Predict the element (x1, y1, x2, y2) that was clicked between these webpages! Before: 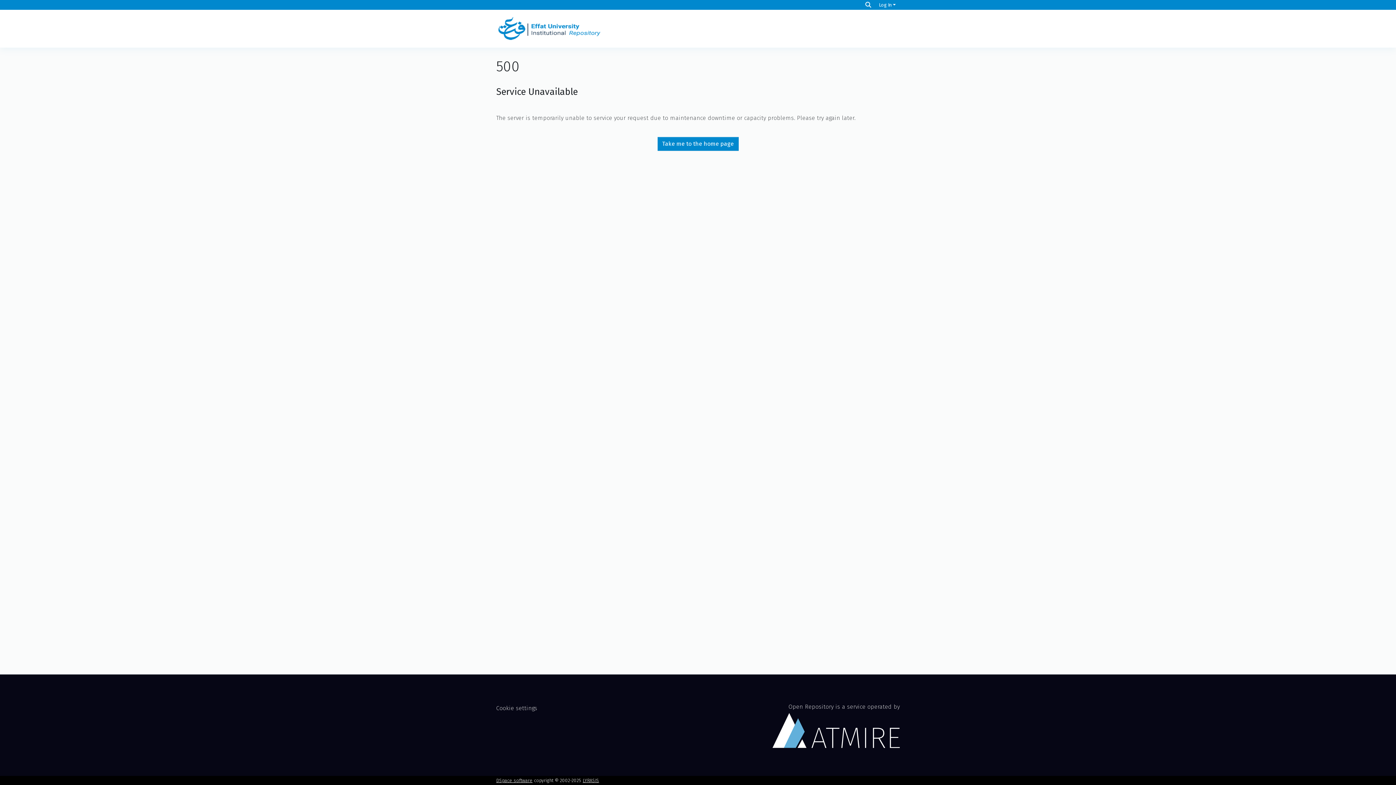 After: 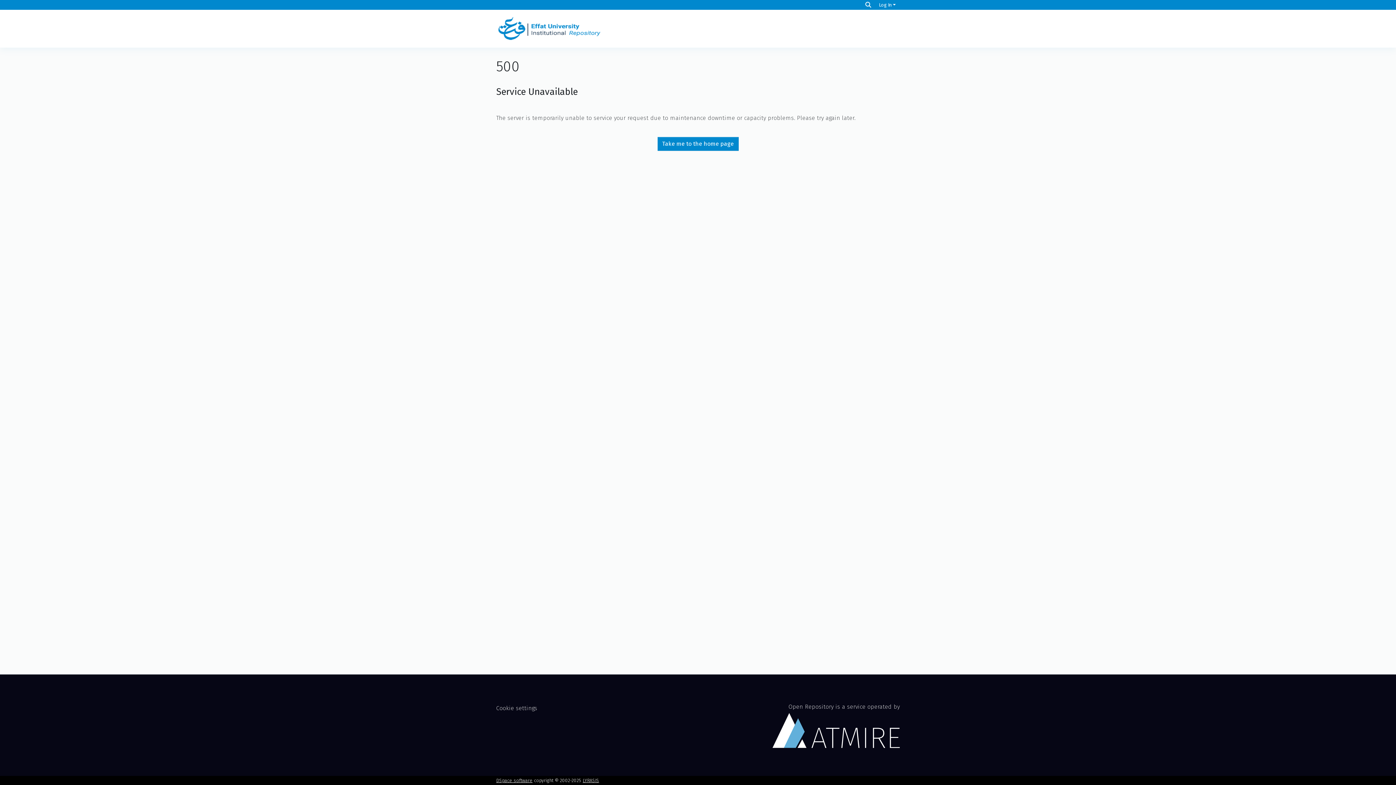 Action: bbox: (496, 14, 605, 43)